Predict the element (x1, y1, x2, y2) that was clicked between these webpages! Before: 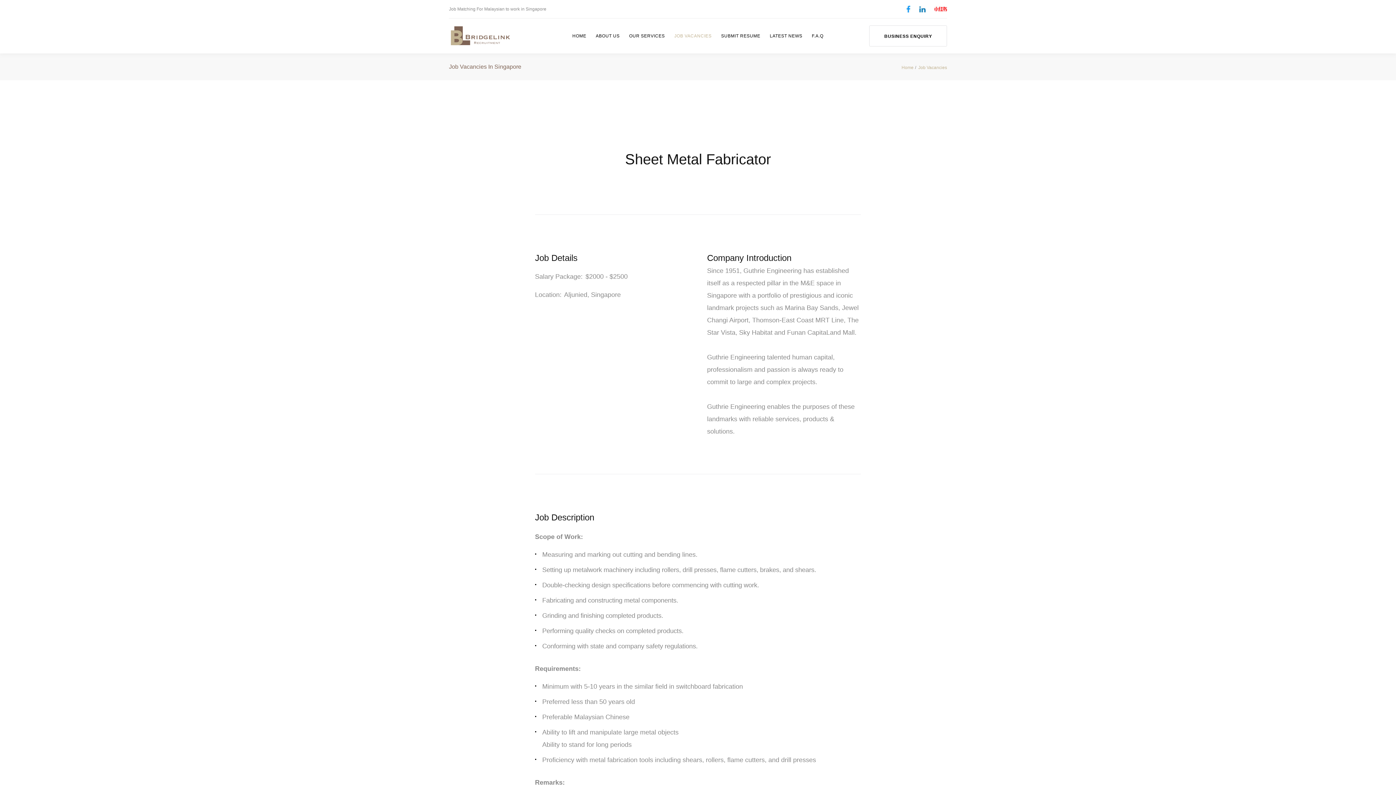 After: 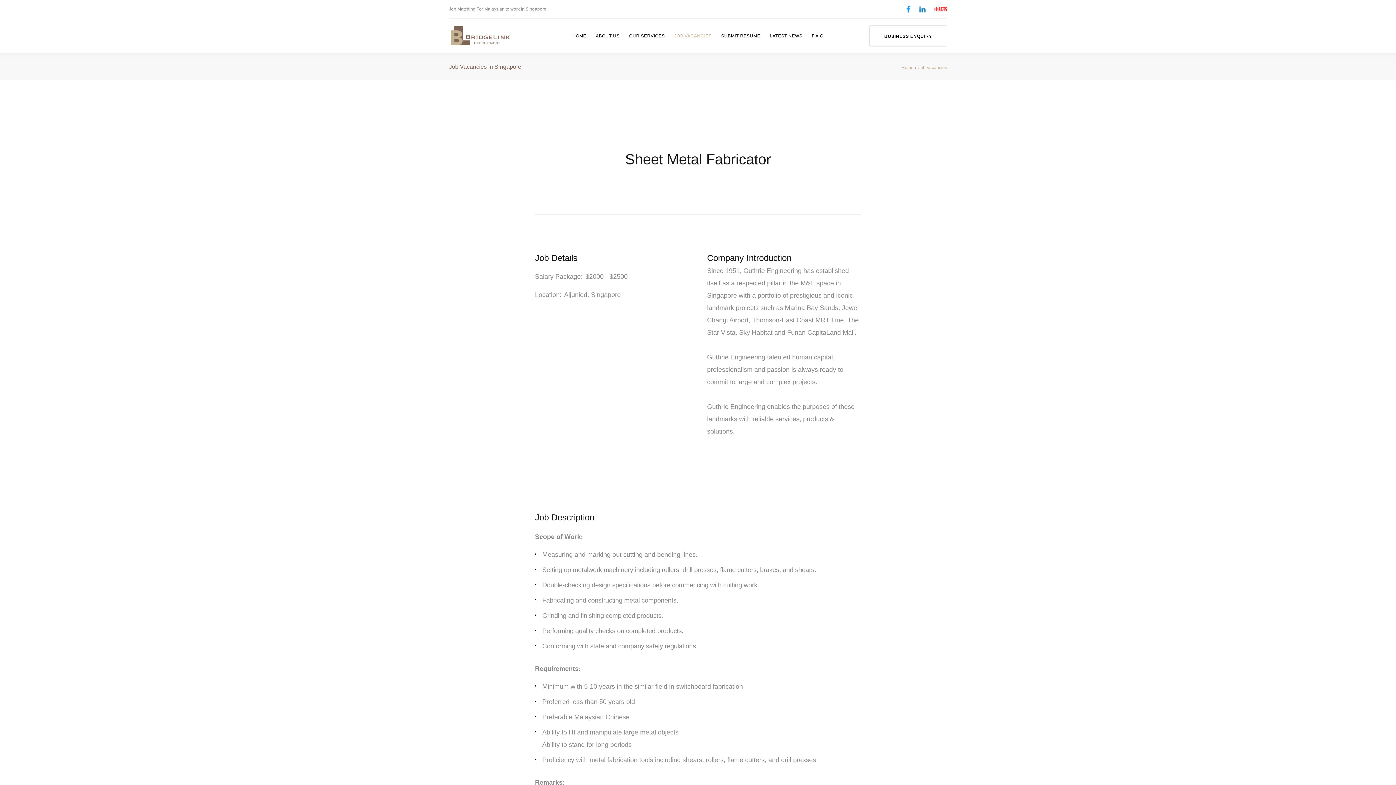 Action: bbox: (906, 5, 910, 12)